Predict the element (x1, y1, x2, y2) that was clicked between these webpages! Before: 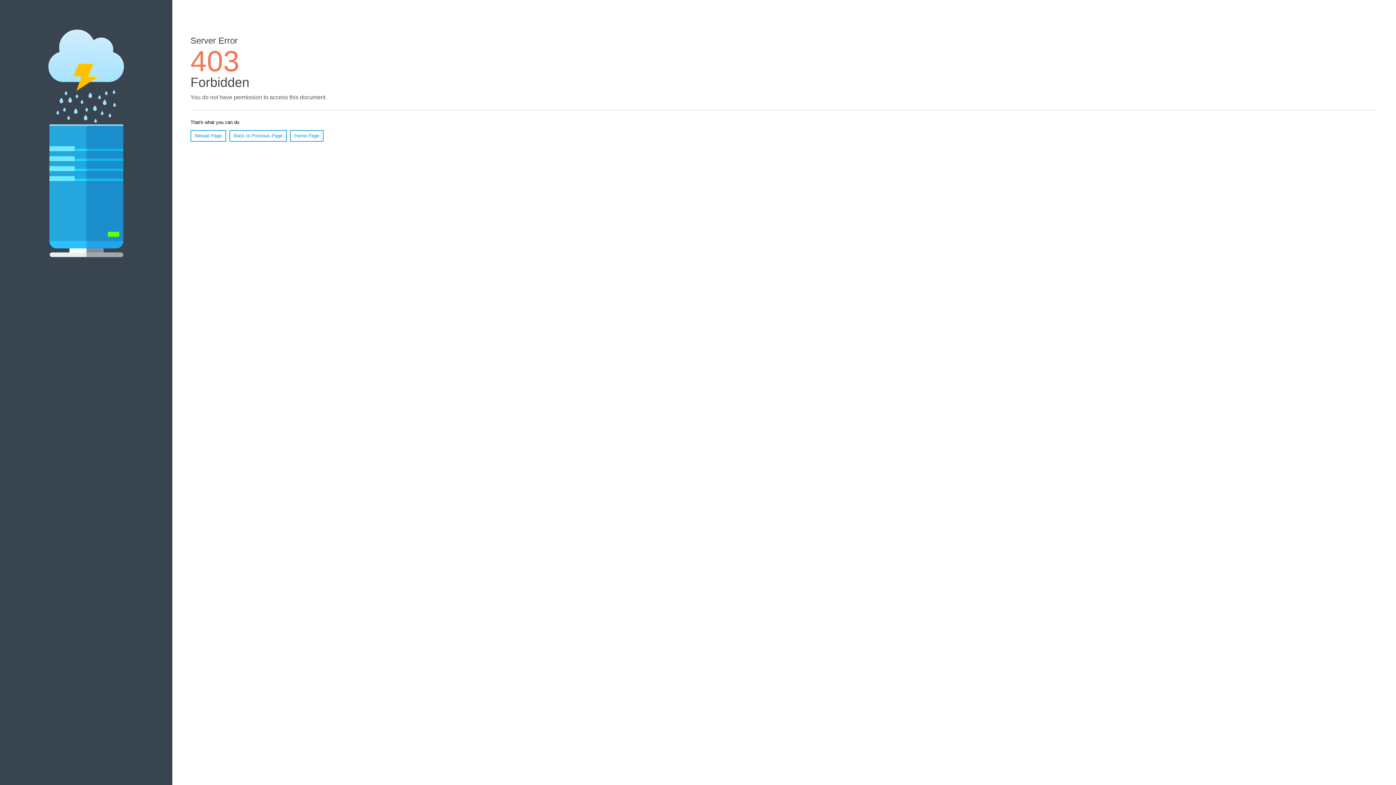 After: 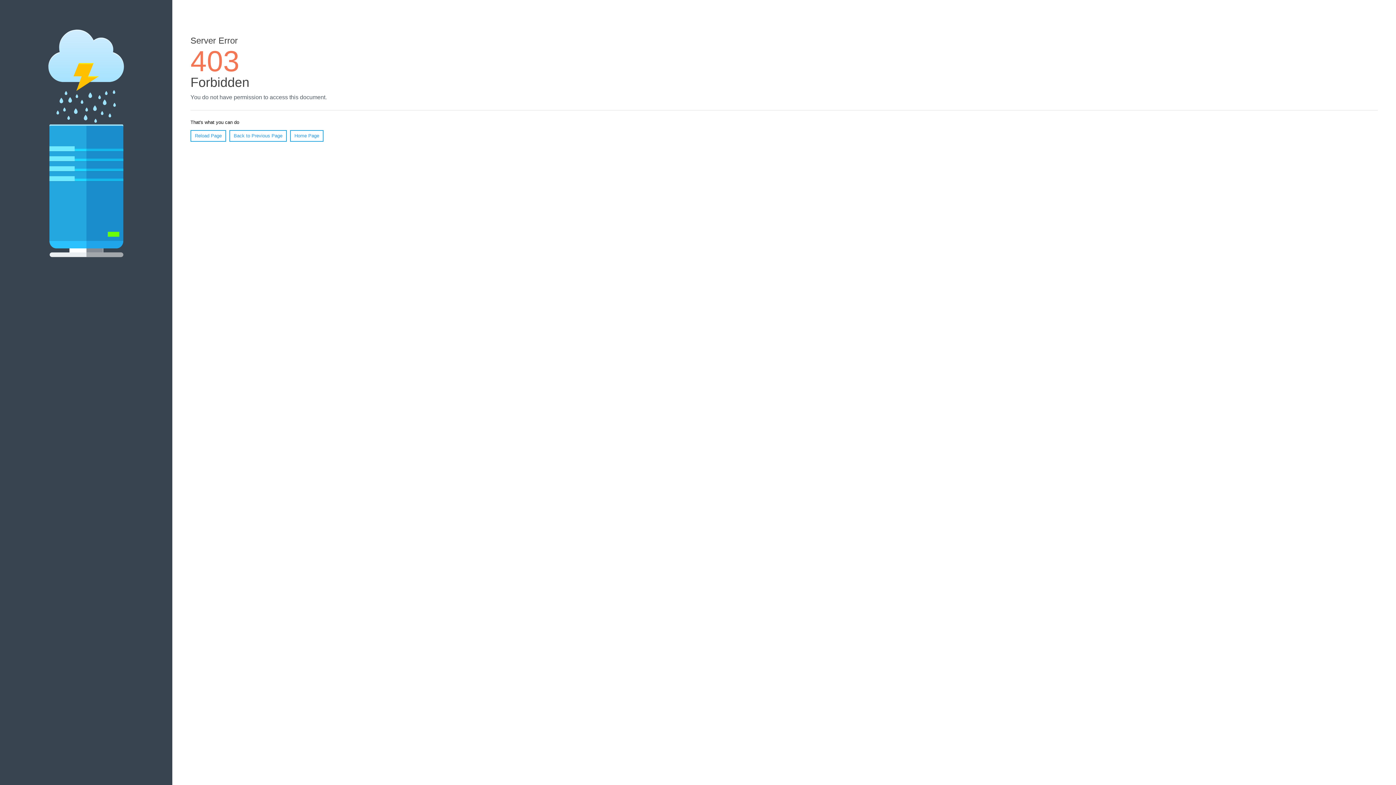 Action: bbox: (190, 130, 226, 141) label: Reload Page